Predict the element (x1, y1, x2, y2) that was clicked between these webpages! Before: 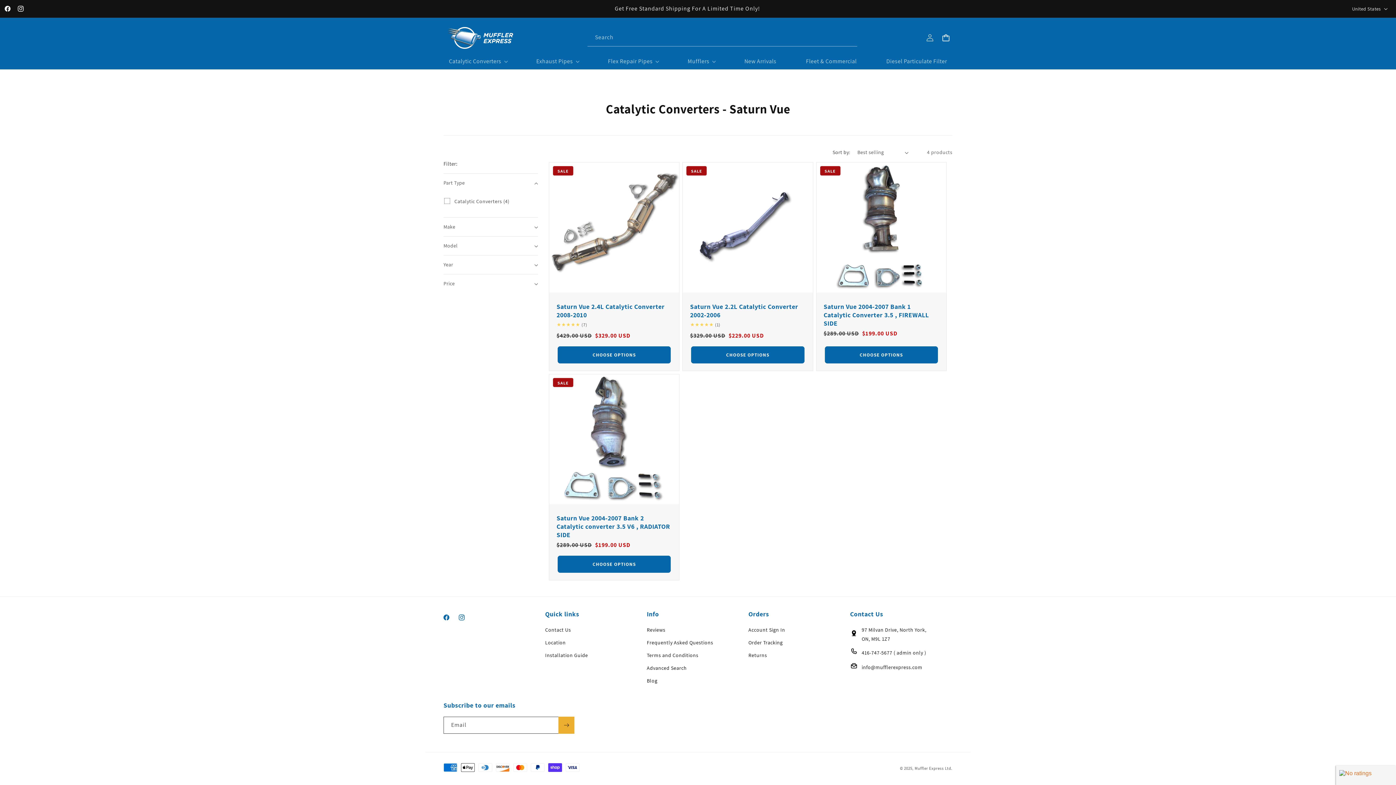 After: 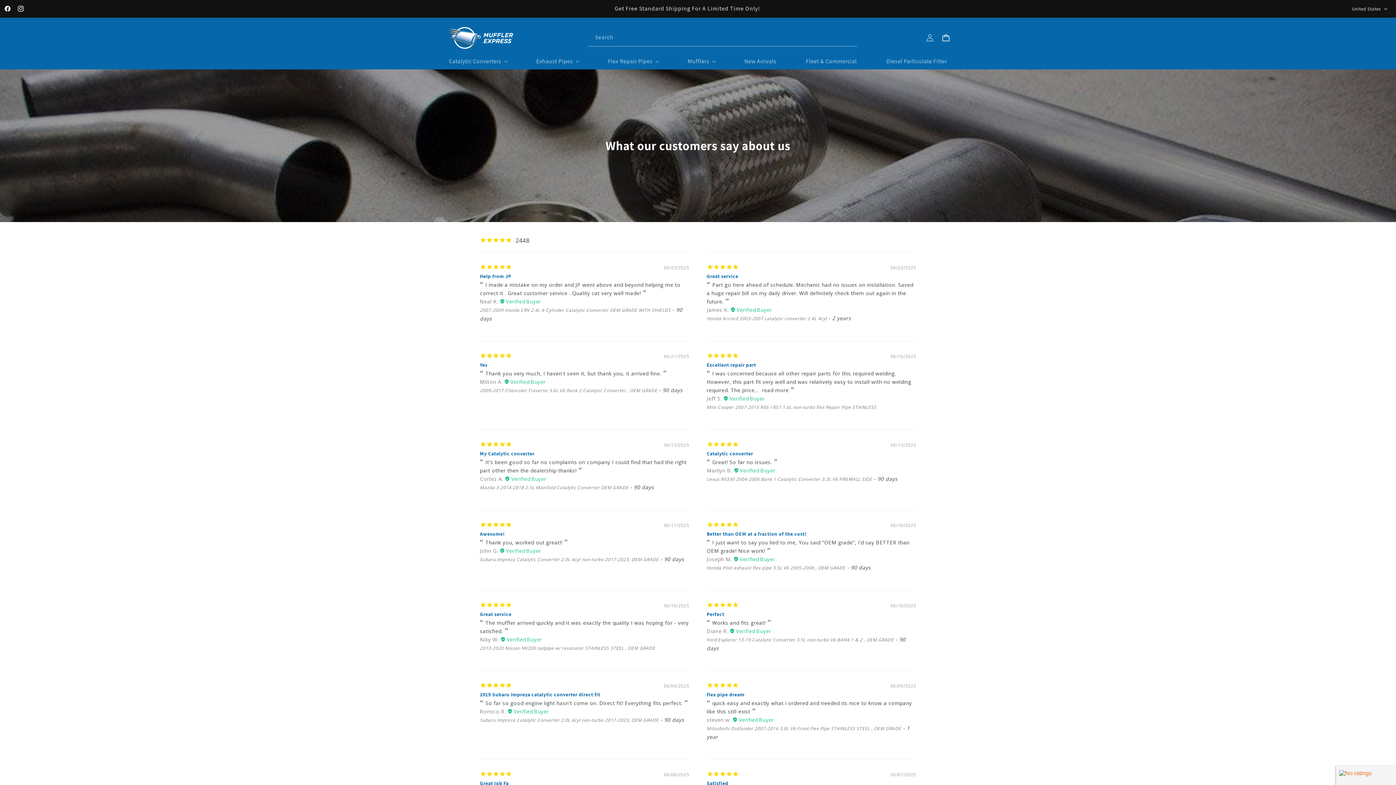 Action: bbox: (646, 625, 732, 636) label: Reviews